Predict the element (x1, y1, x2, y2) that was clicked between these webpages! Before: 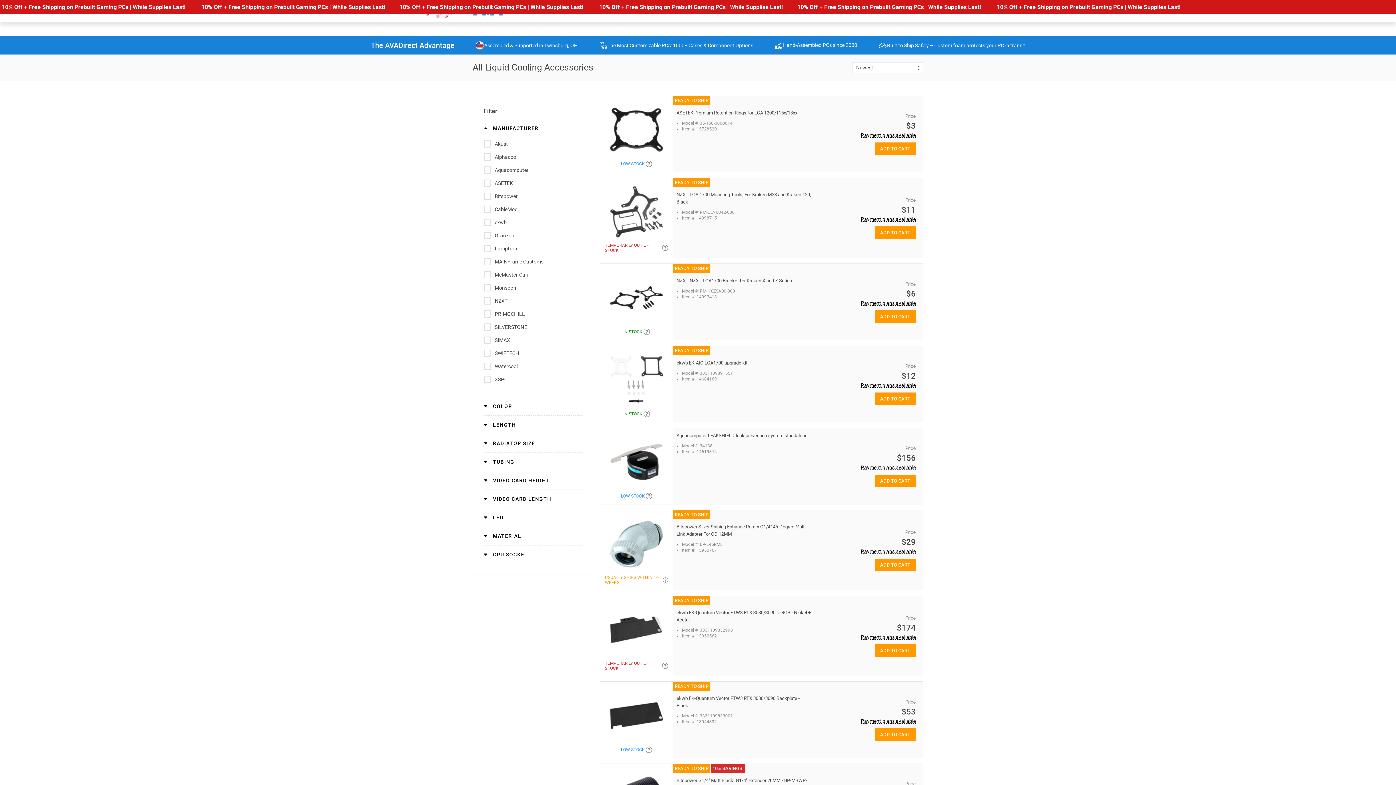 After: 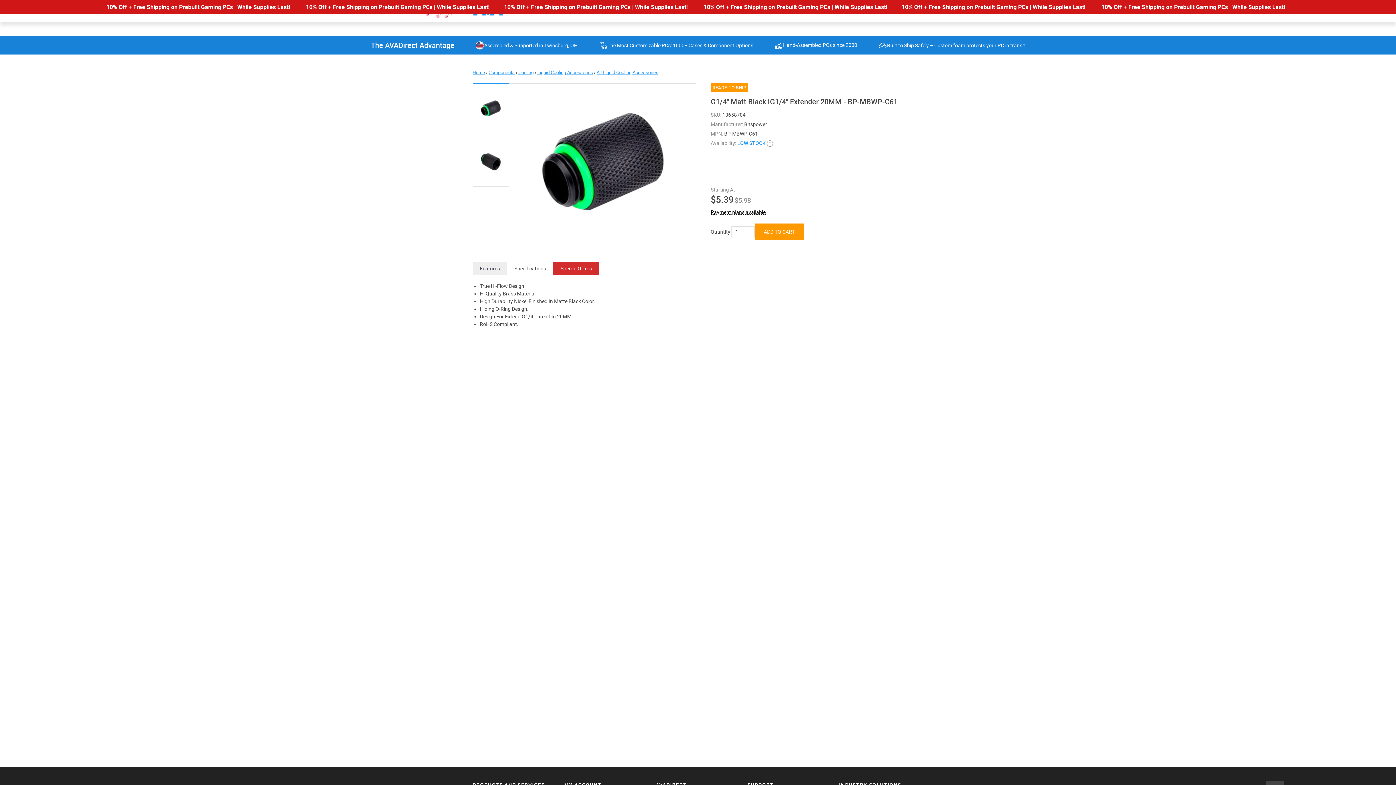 Action: bbox: (676, 777, 811, 792) label: Bitspower G1/4" Matt Black IG1/4" Extender 20MM - BP-MBWP-C61